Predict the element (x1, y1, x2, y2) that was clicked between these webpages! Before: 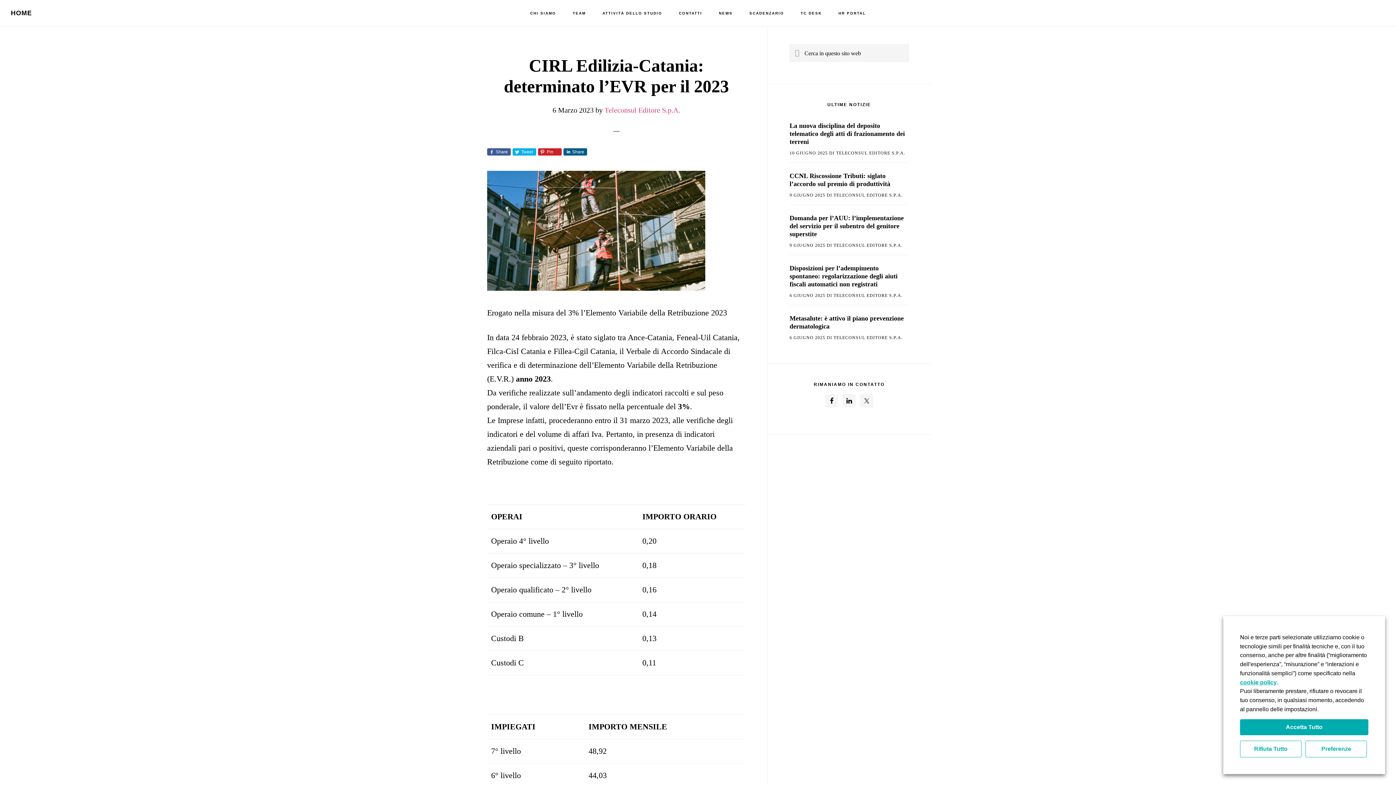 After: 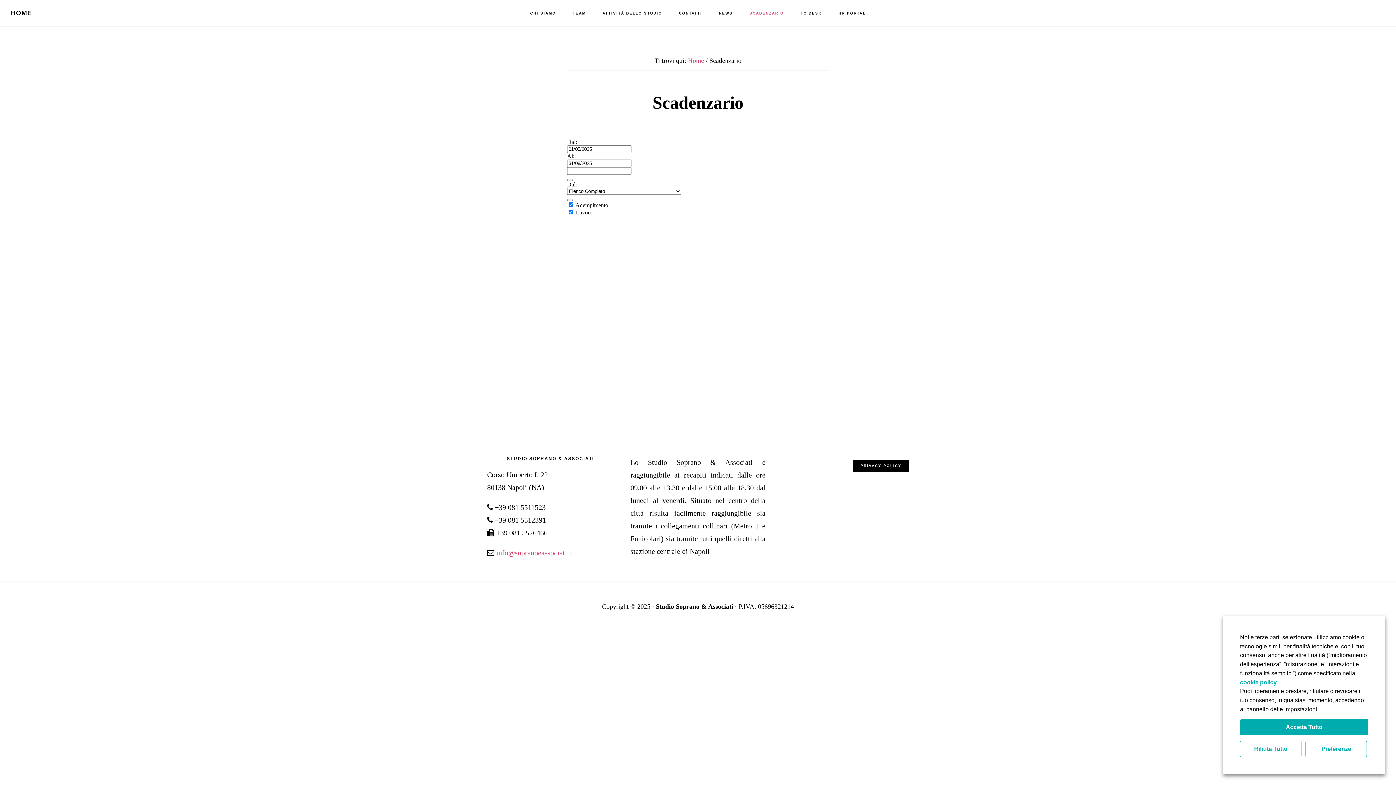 Action: bbox: (742, 0, 791, 26) label: SCADENZARIO